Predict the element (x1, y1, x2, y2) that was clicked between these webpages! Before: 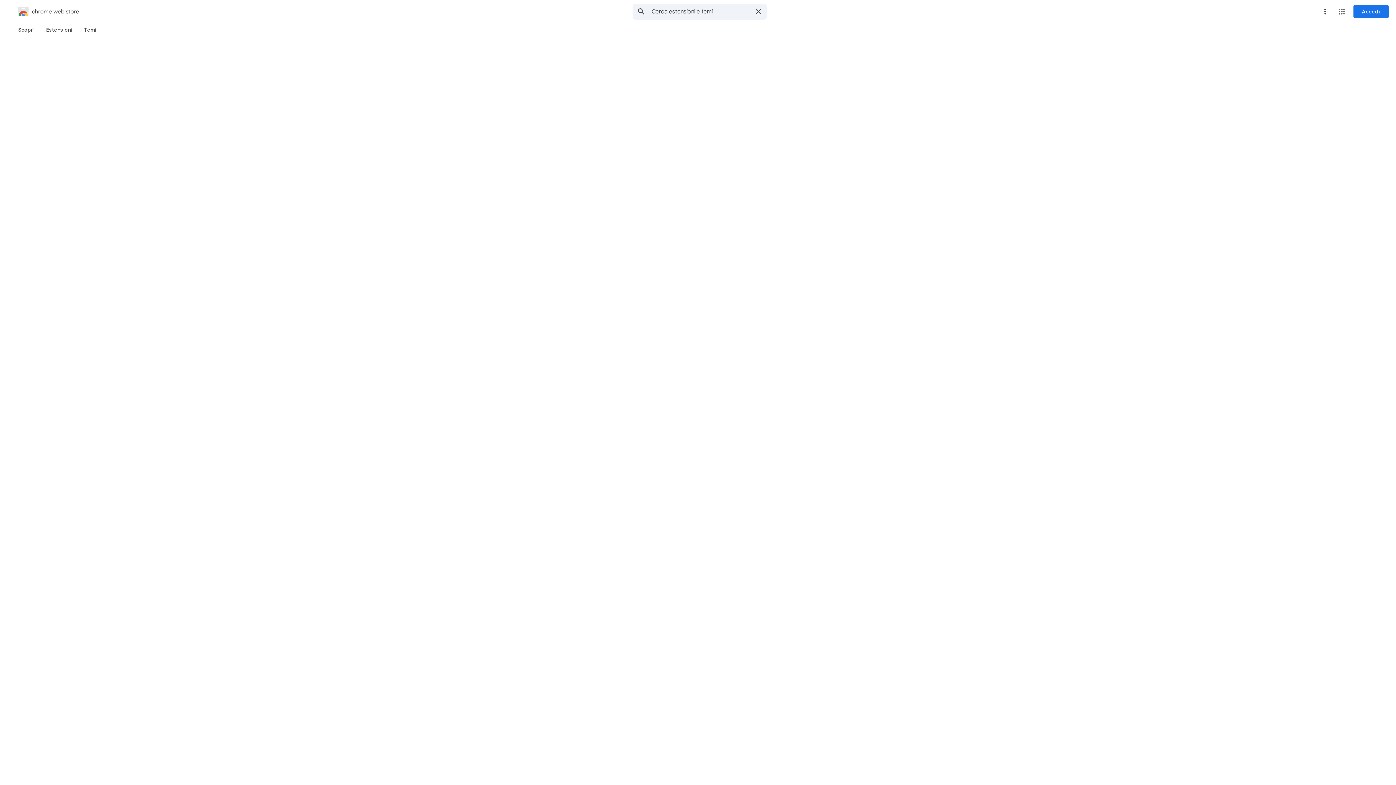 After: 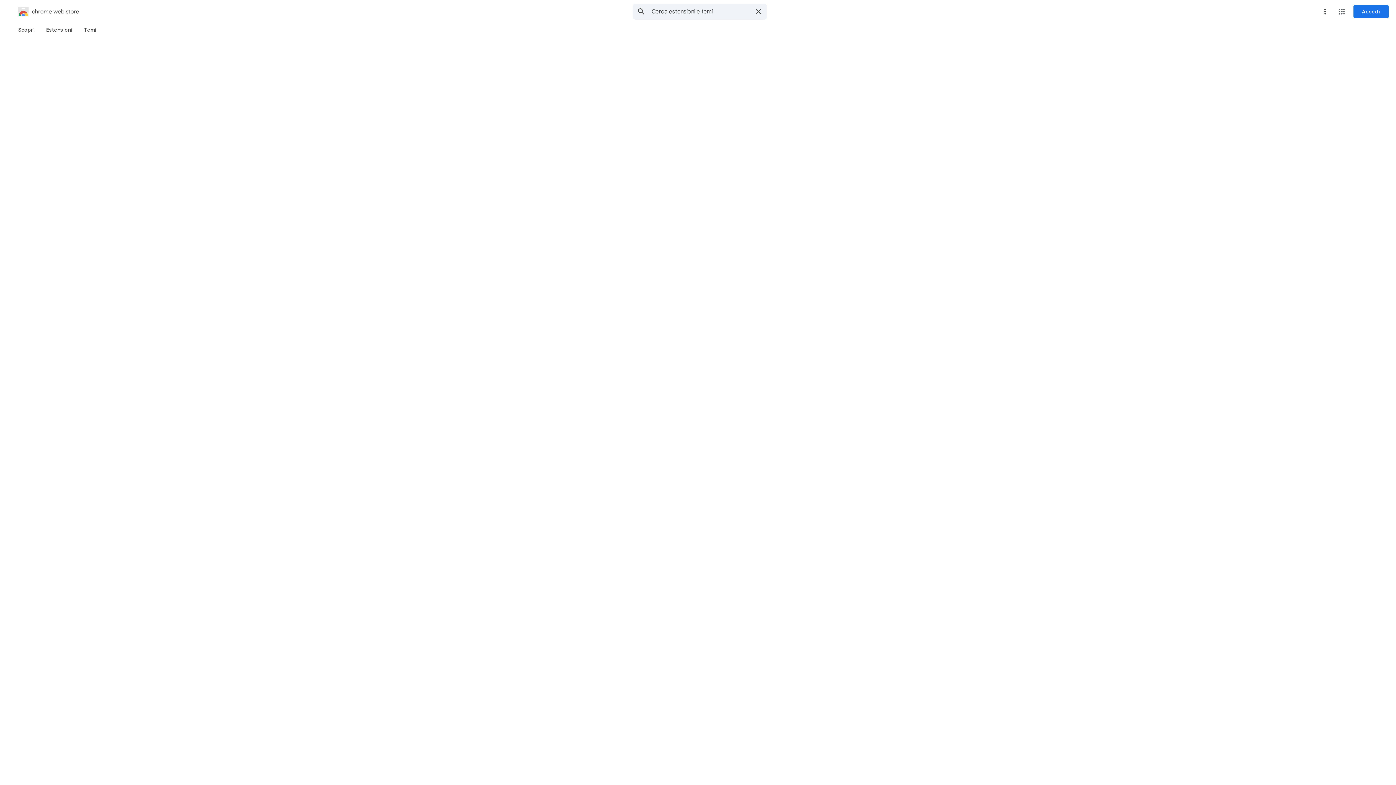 Action: bbox: (1318, 4, 1332, 18) label: Menu Altre opzioni